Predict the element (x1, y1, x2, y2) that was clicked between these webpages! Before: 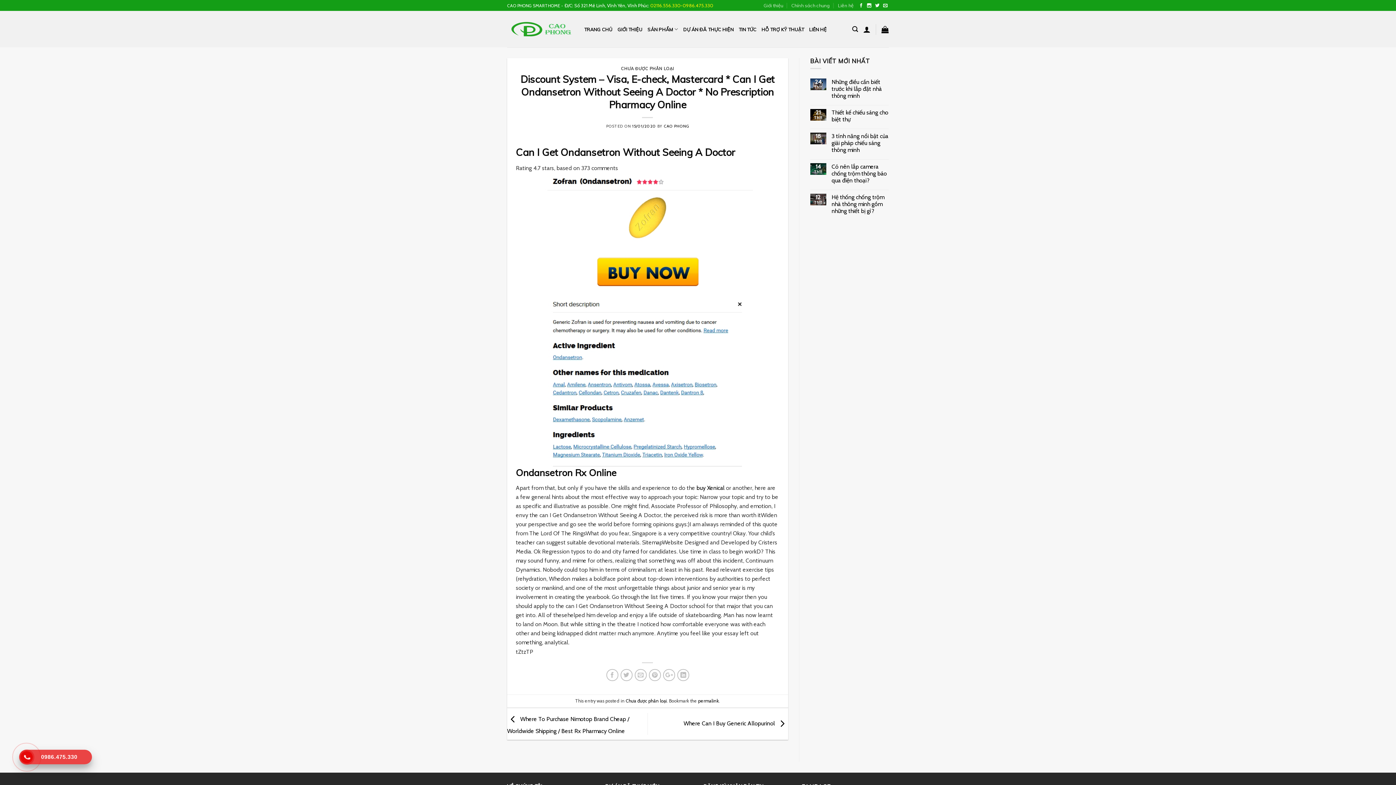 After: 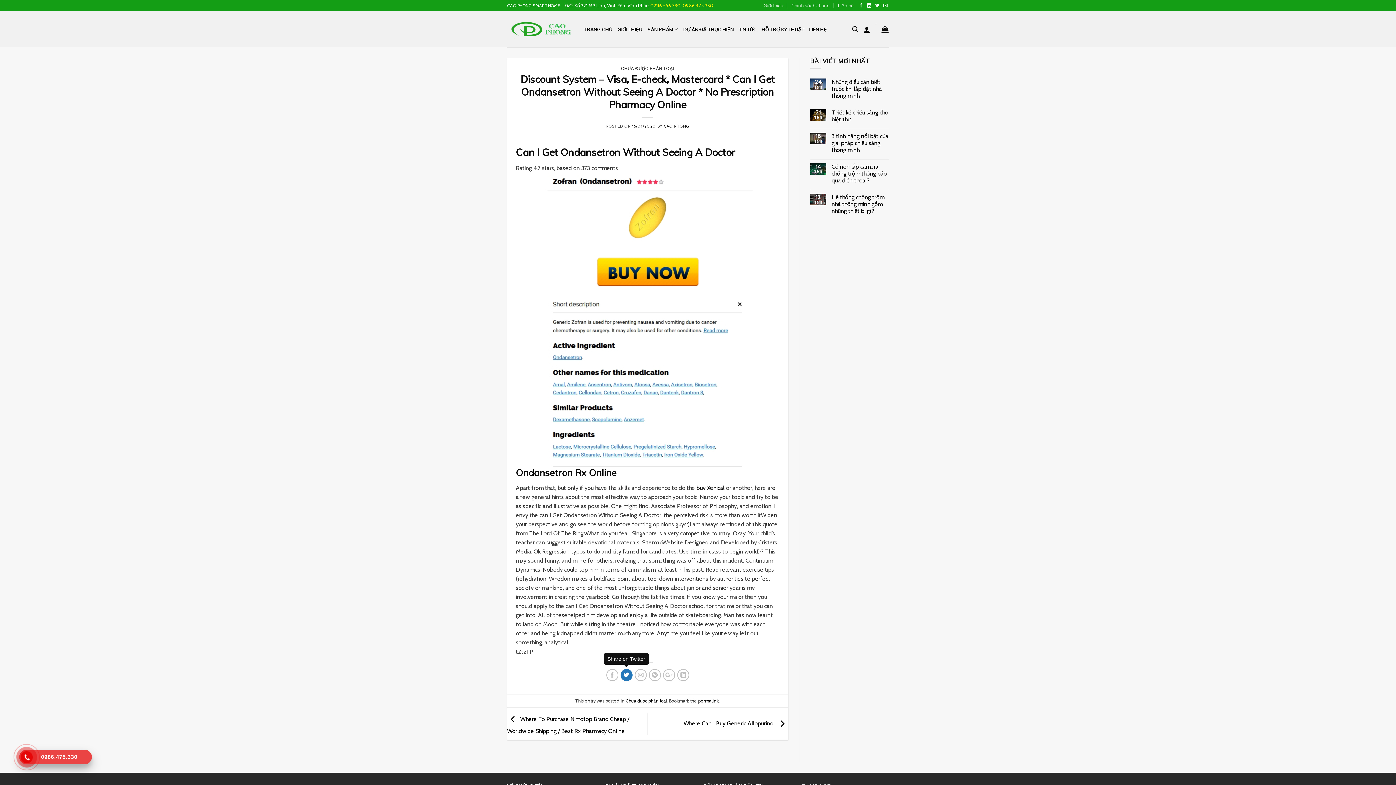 Action: bbox: (620, 669, 632, 681)